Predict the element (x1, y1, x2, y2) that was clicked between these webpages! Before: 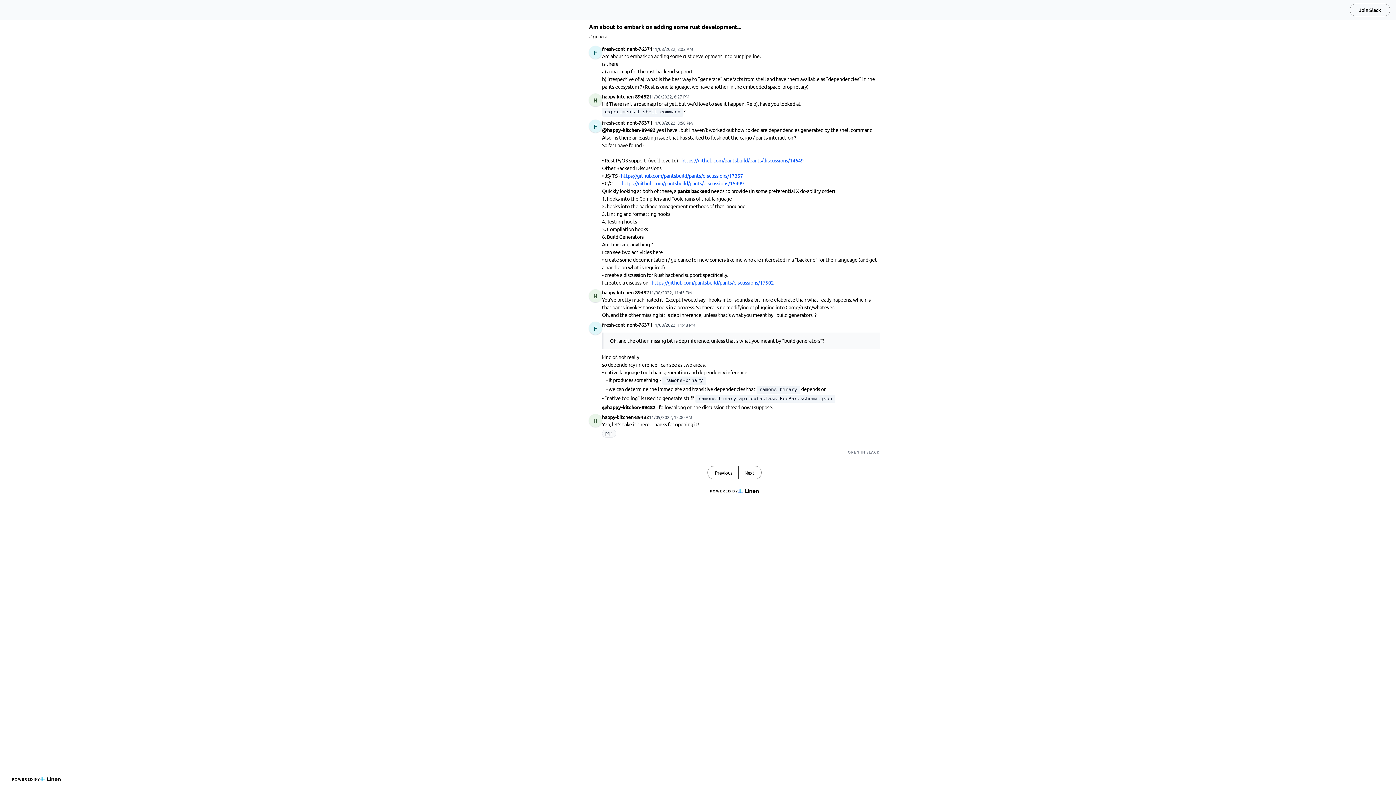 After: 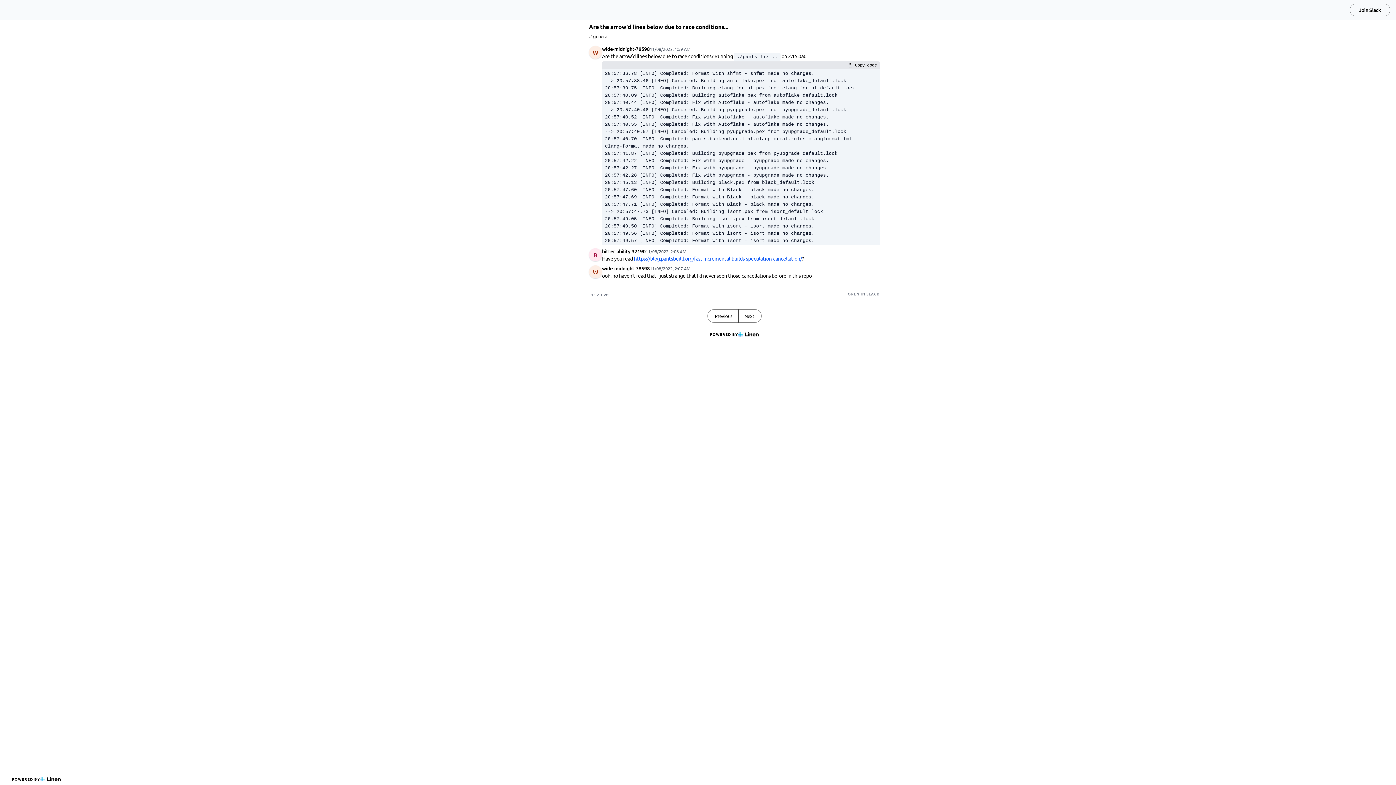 Action: bbox: (738, 466, 761, 479) label: Next